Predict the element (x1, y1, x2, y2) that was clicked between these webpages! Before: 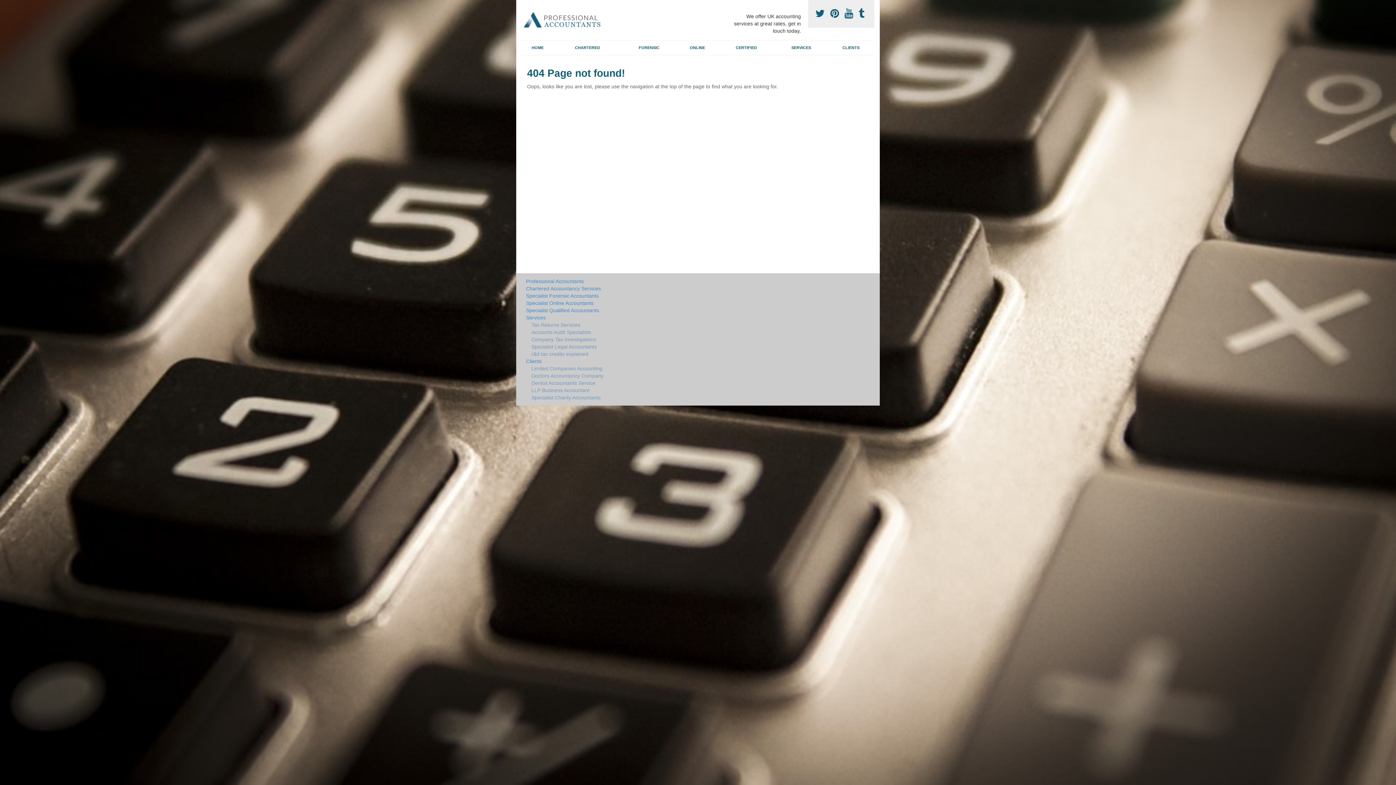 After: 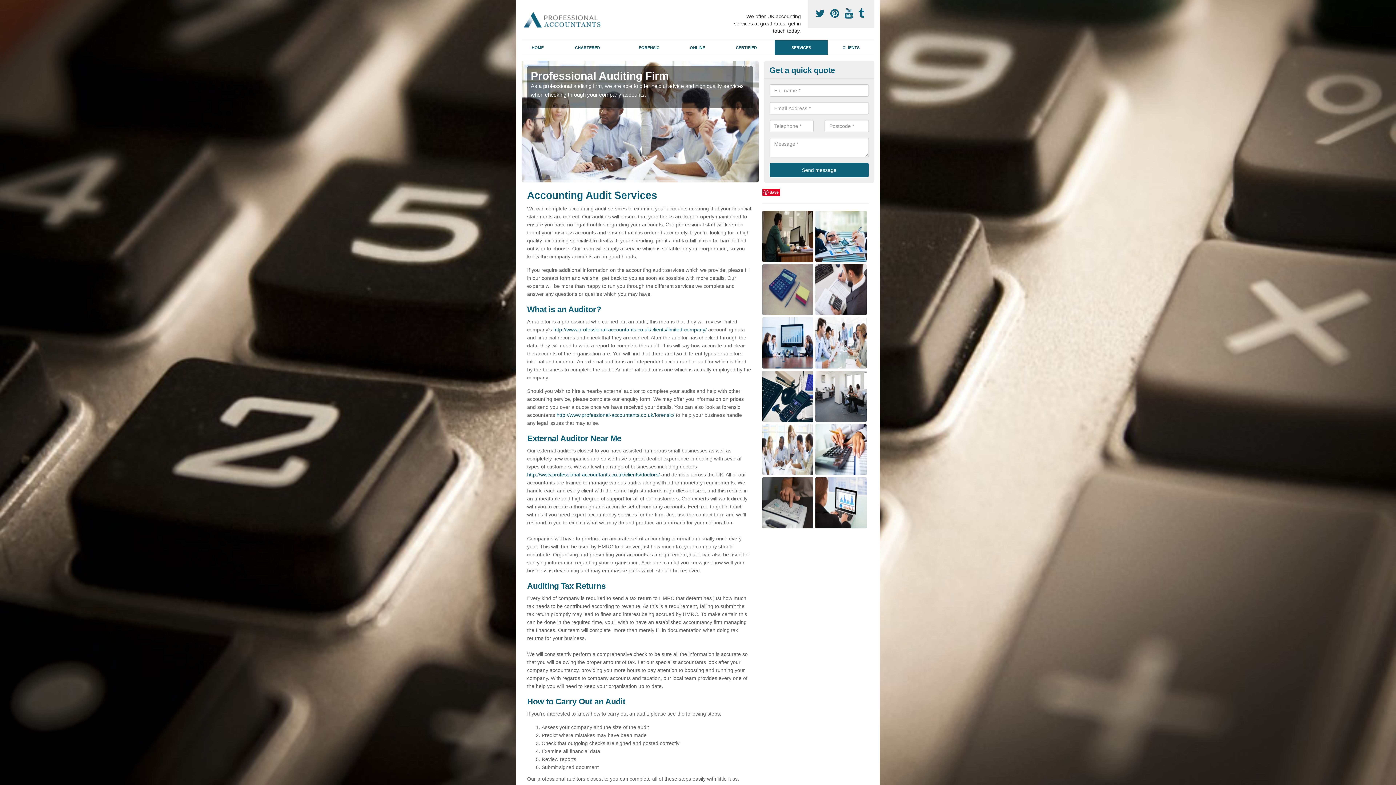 Action: label: Accounts Audit Specialists bbox: (526, 328, 751, 336)